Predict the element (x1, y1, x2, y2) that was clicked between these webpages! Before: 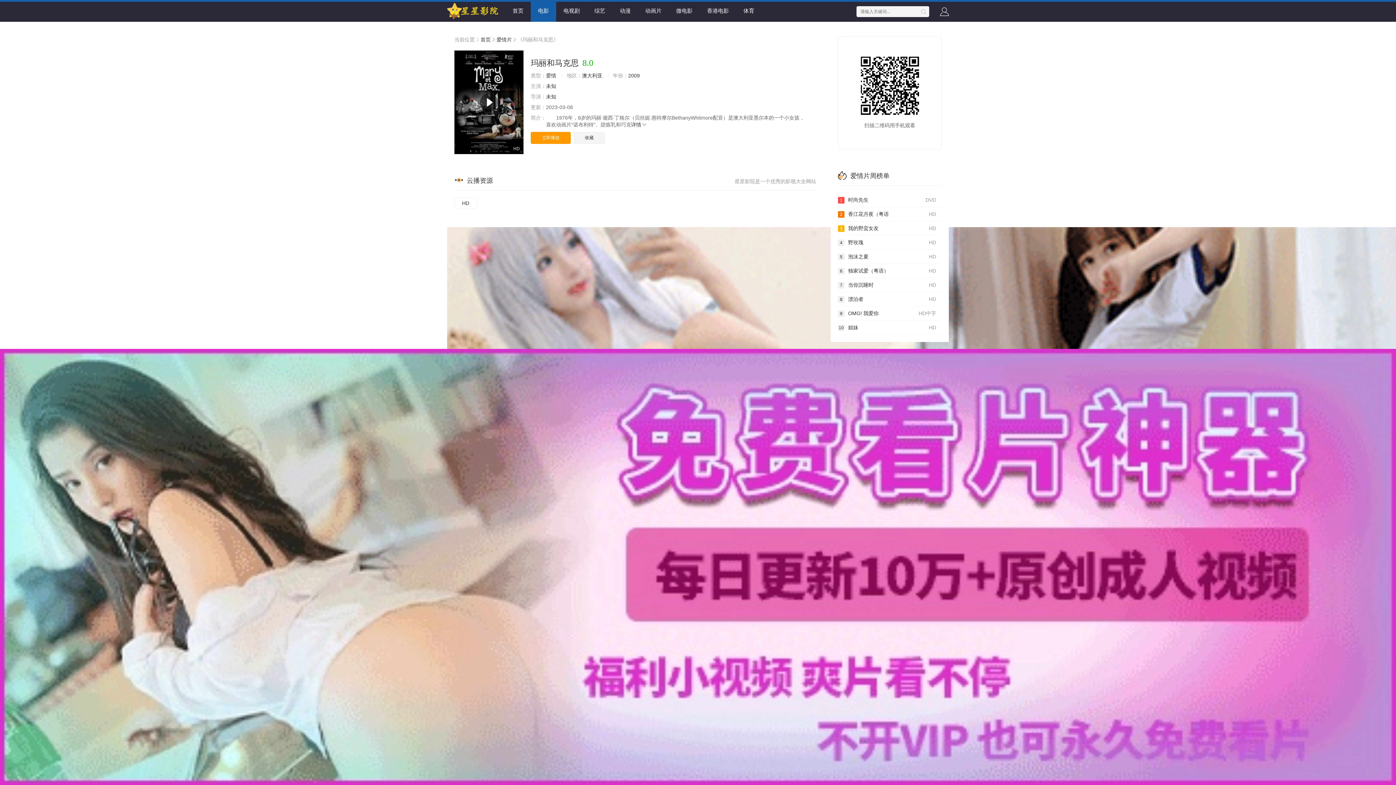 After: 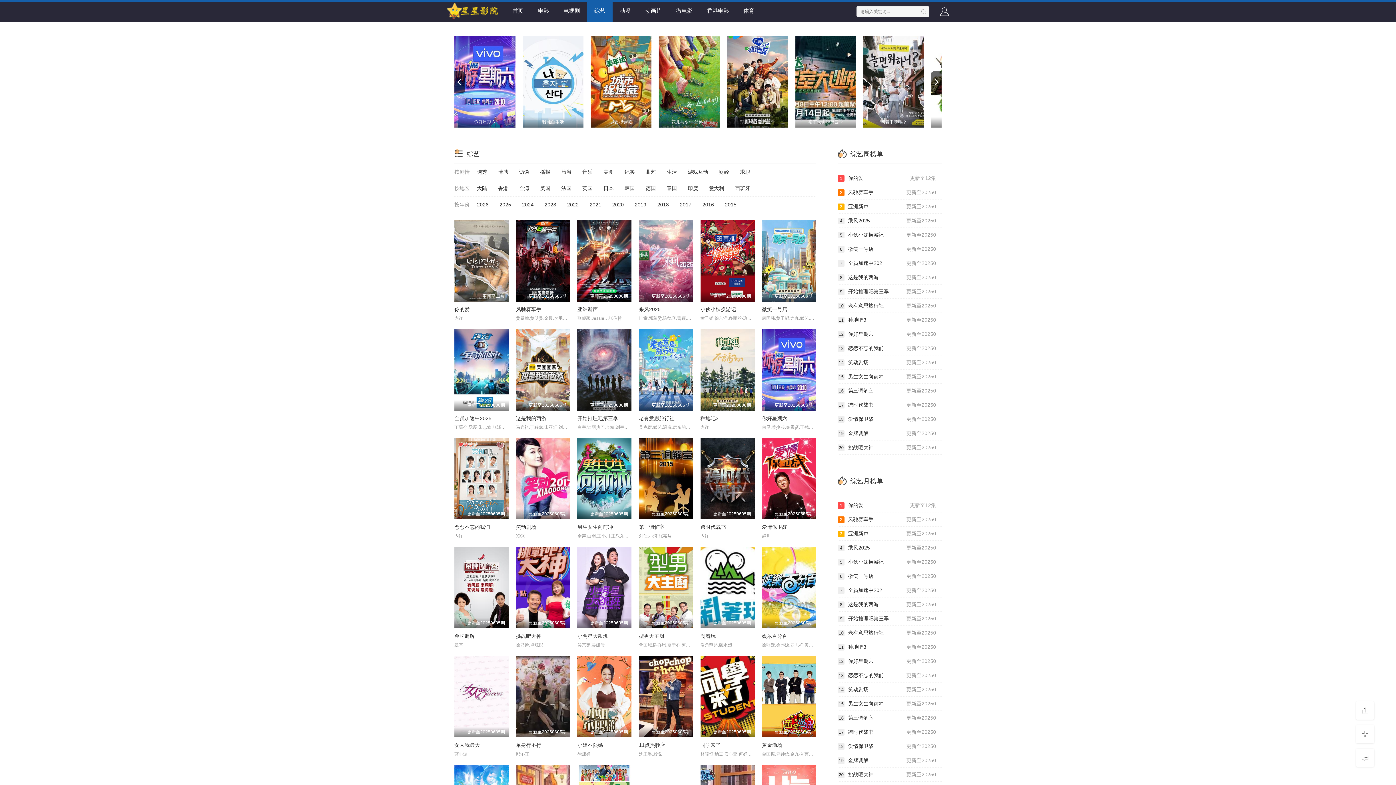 Action: bbox: (587, 1, 612, 21) label: 综艺